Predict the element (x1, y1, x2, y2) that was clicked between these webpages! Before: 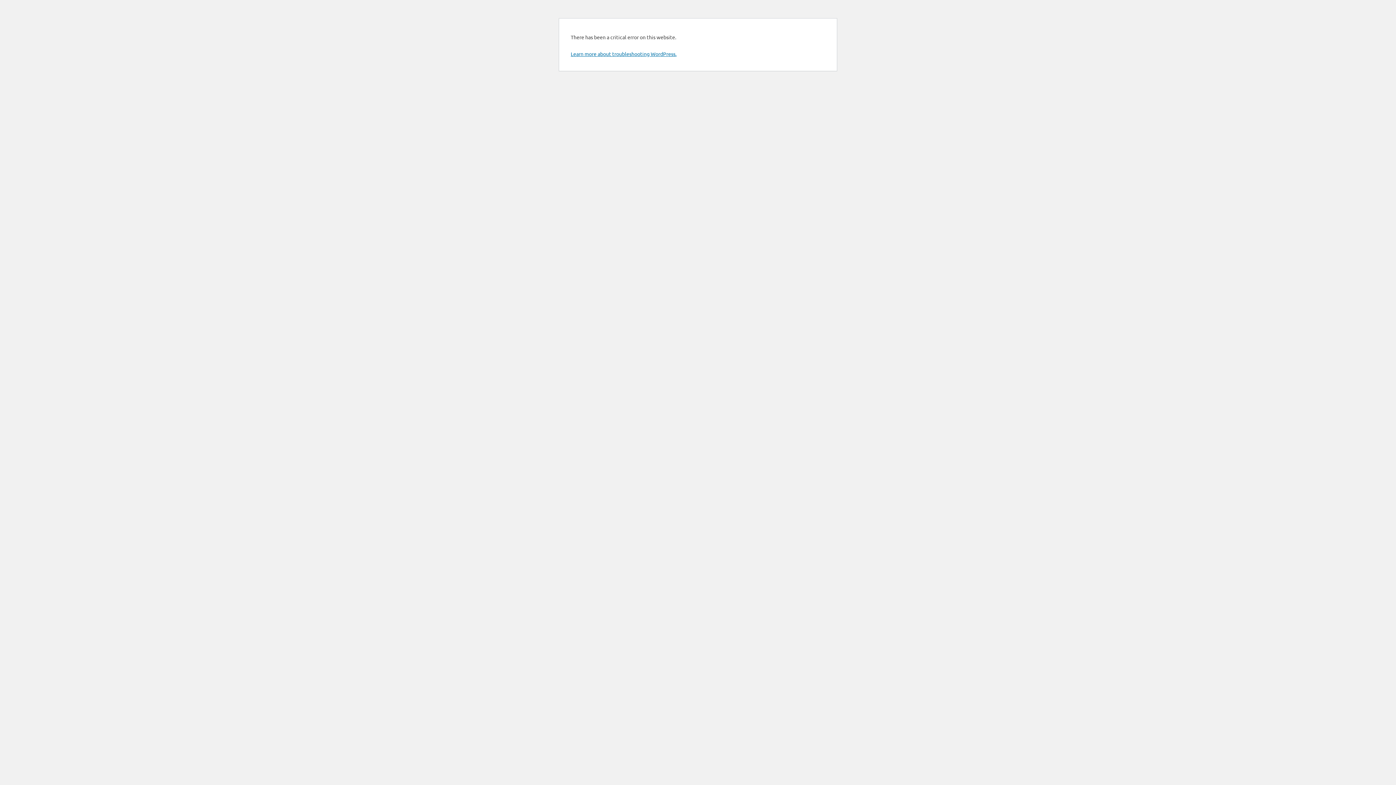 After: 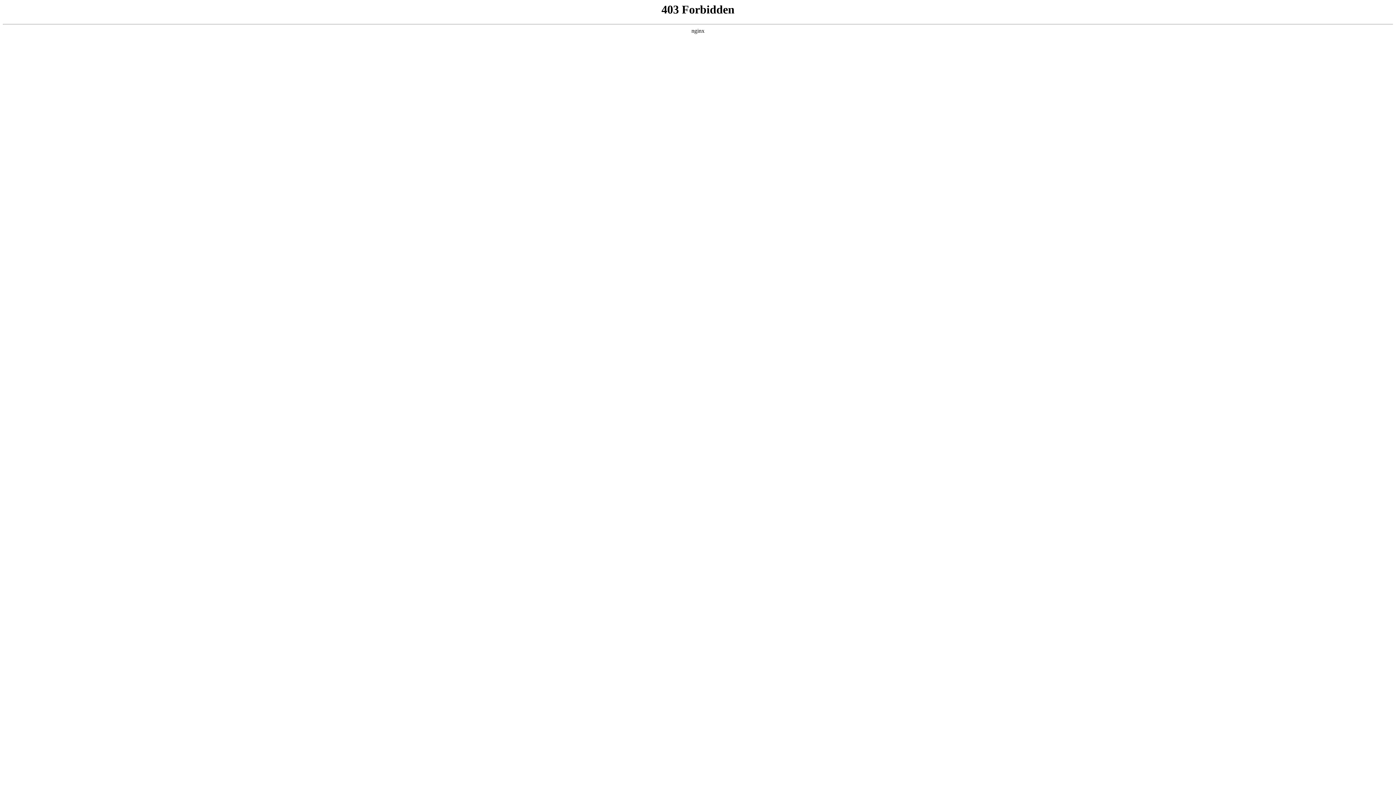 Action: bbox: (570, 50, 676, 57) label: Learn more about troubleshooting WordPress.